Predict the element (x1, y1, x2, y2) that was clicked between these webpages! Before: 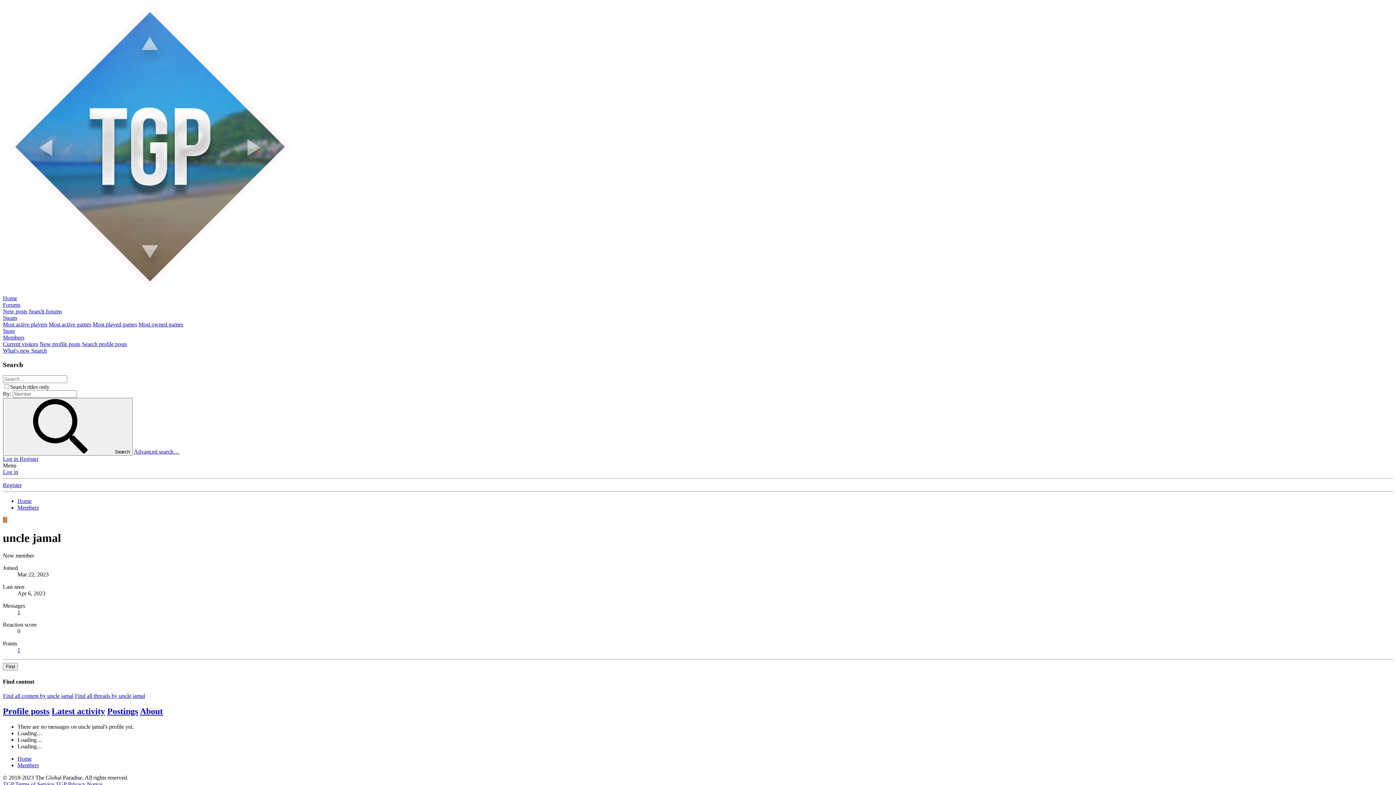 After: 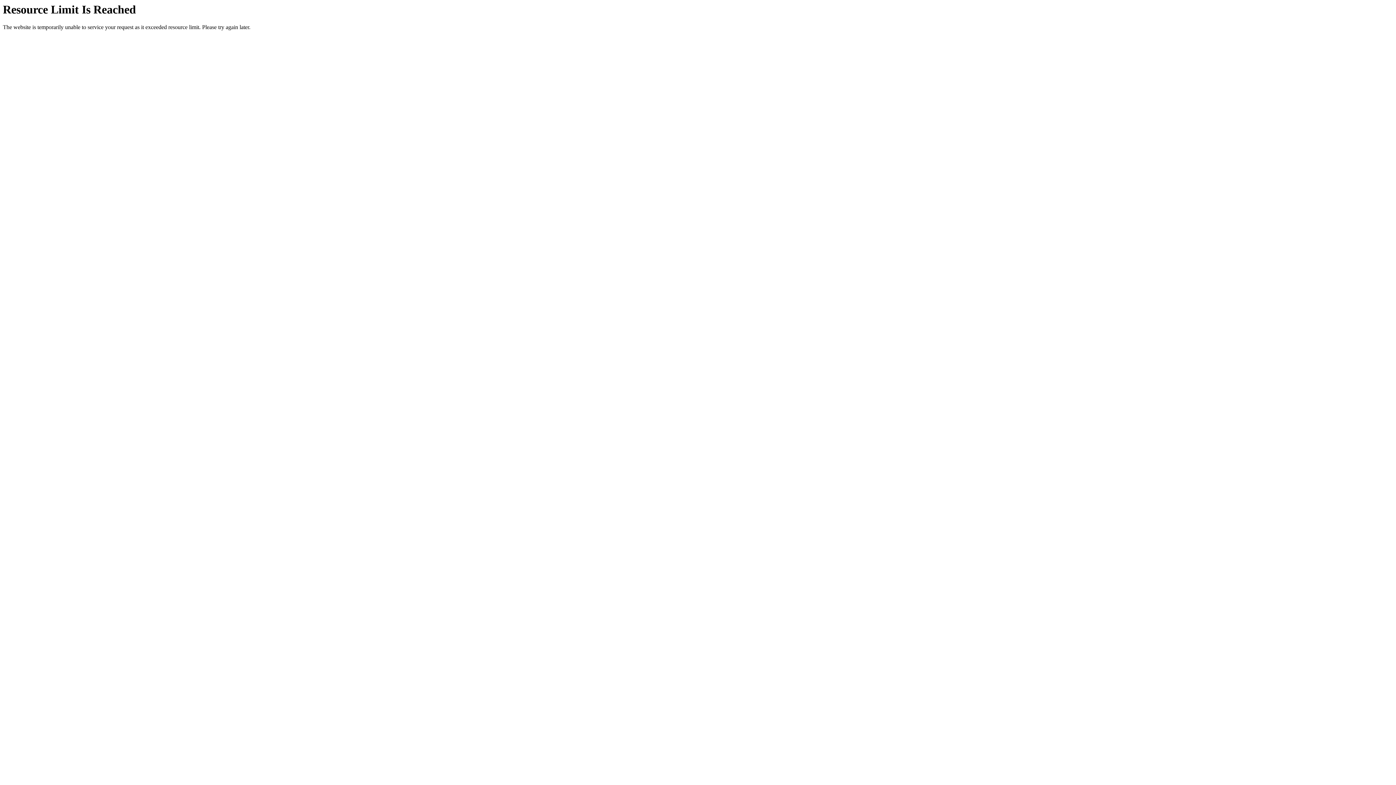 Action: bbox: (17, 609, 20, 615) label: 1